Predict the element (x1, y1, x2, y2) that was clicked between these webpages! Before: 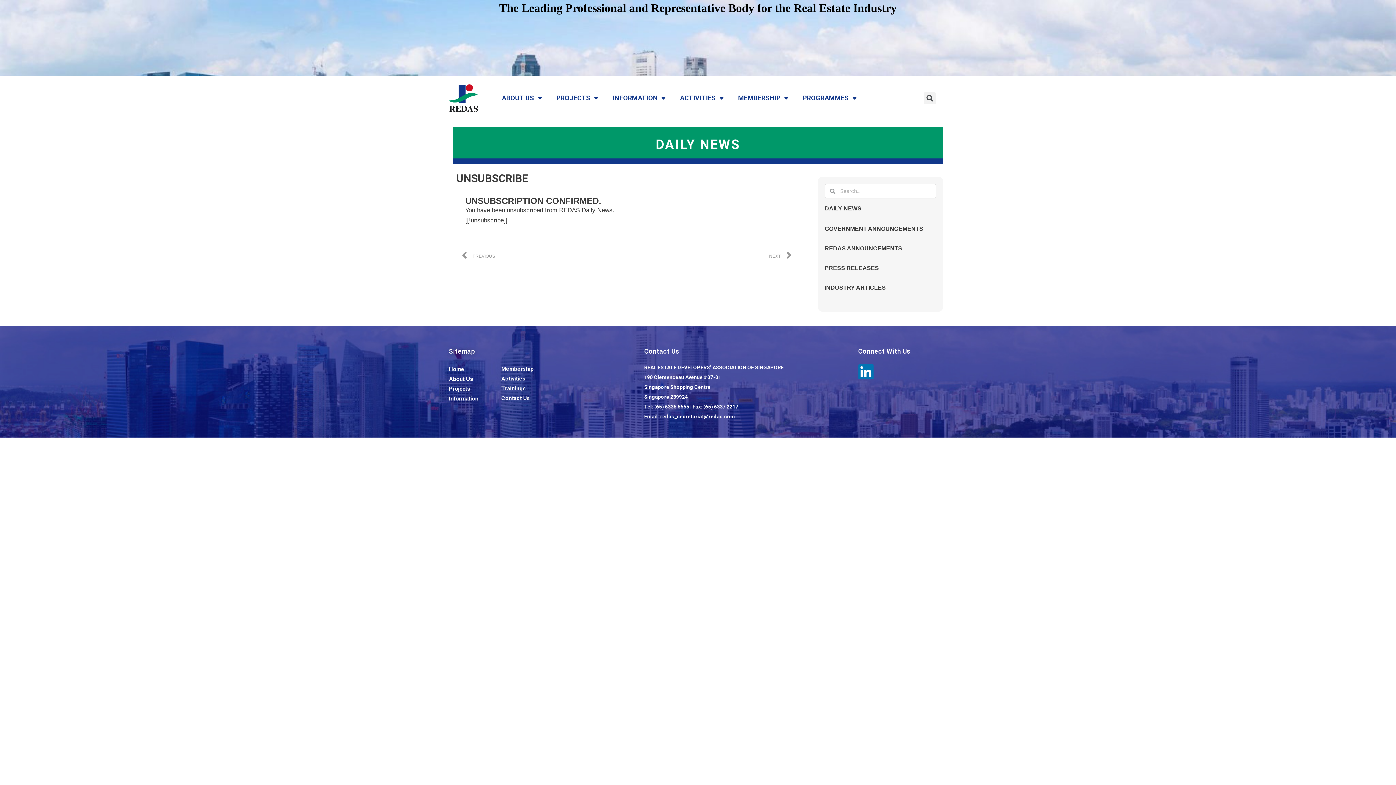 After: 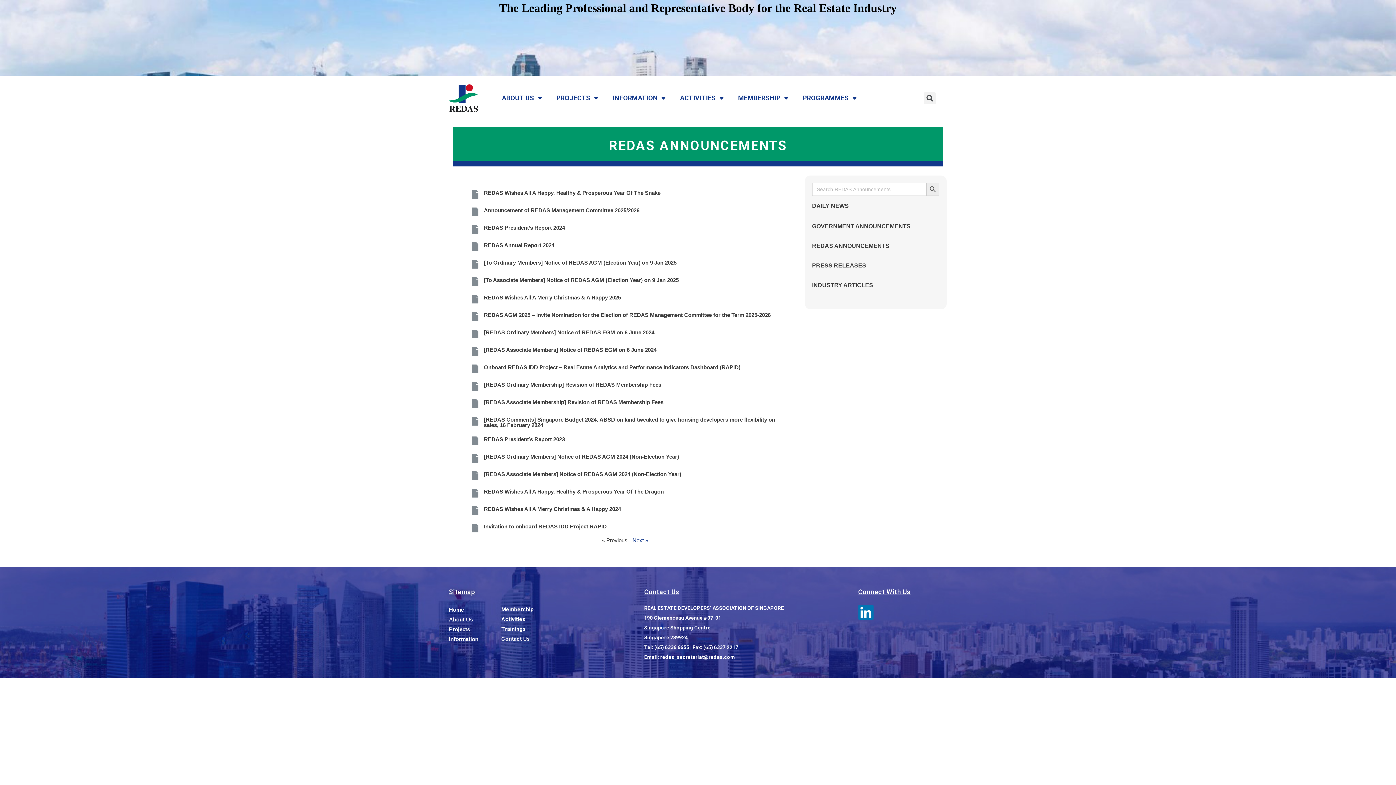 Action: label: REDAS ANNOUNCEMENTS bbox: (824, 245, 902, 251)